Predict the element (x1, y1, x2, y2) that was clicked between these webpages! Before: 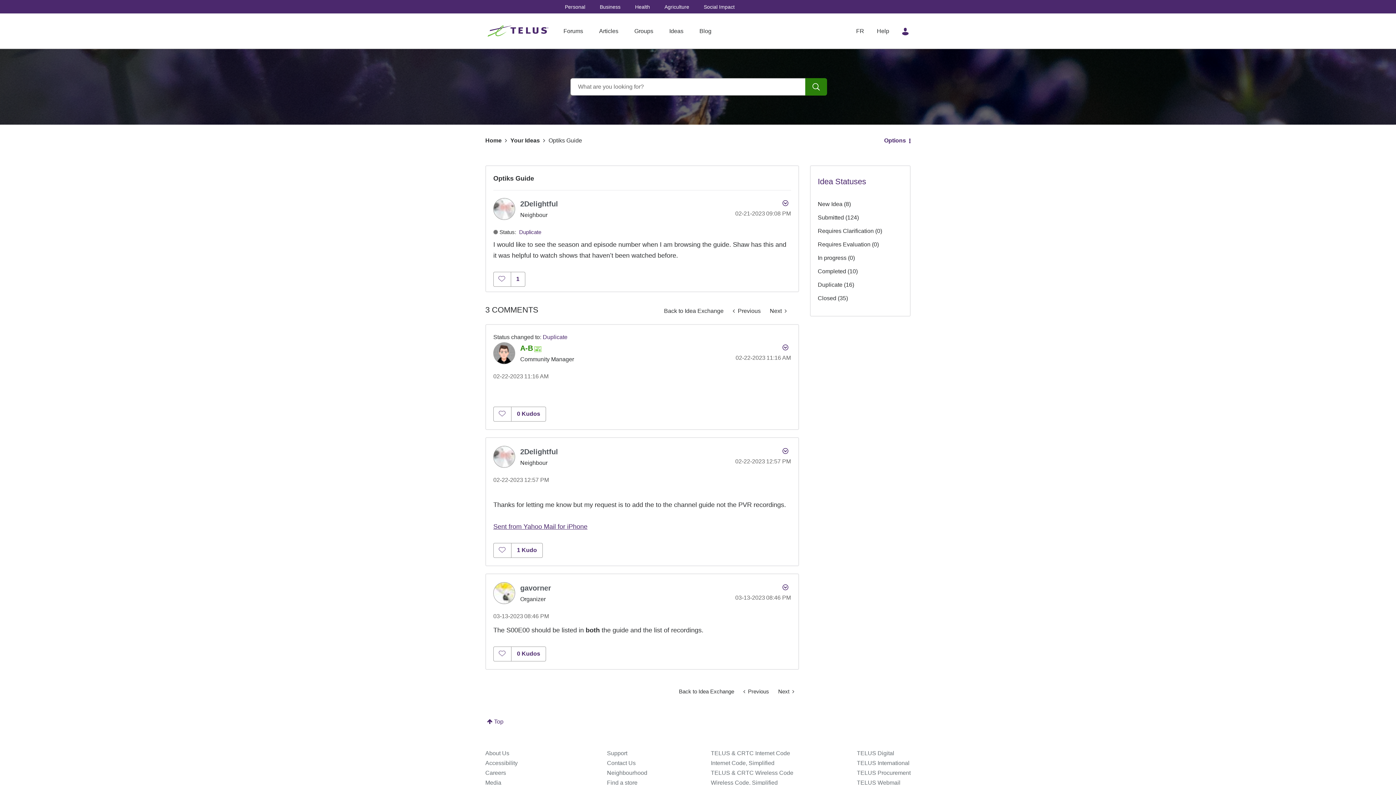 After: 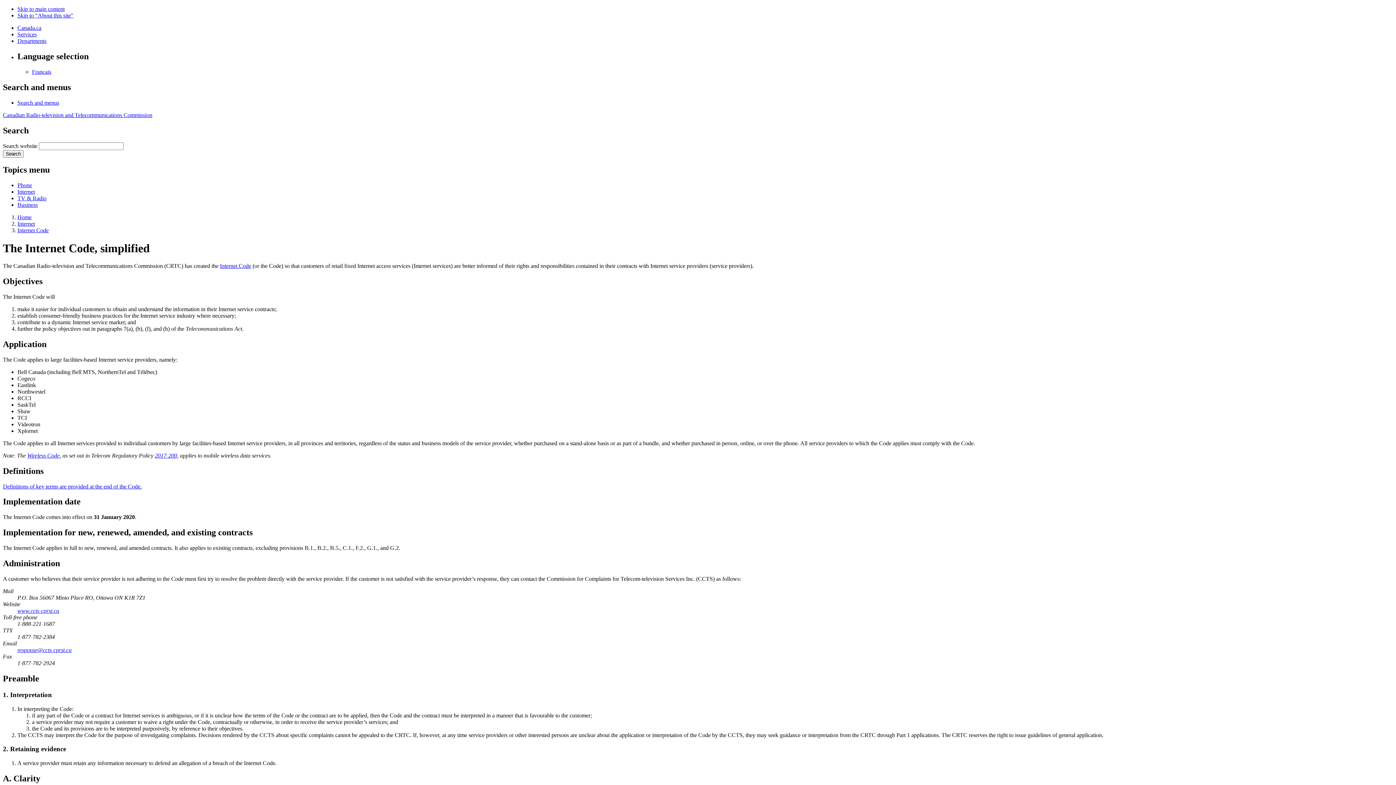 Action: bbox: (711, 760, 774, 766) label: Internet Code, Simplified